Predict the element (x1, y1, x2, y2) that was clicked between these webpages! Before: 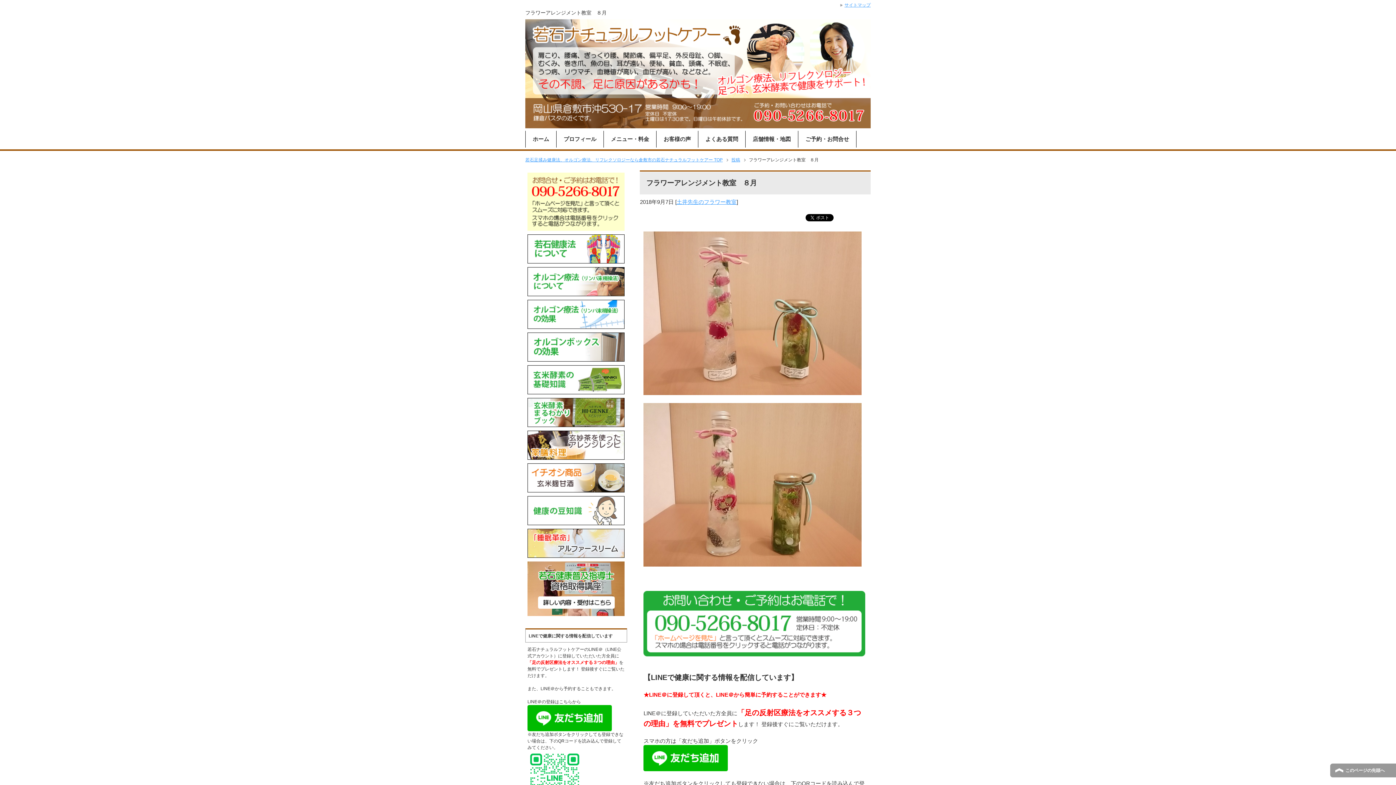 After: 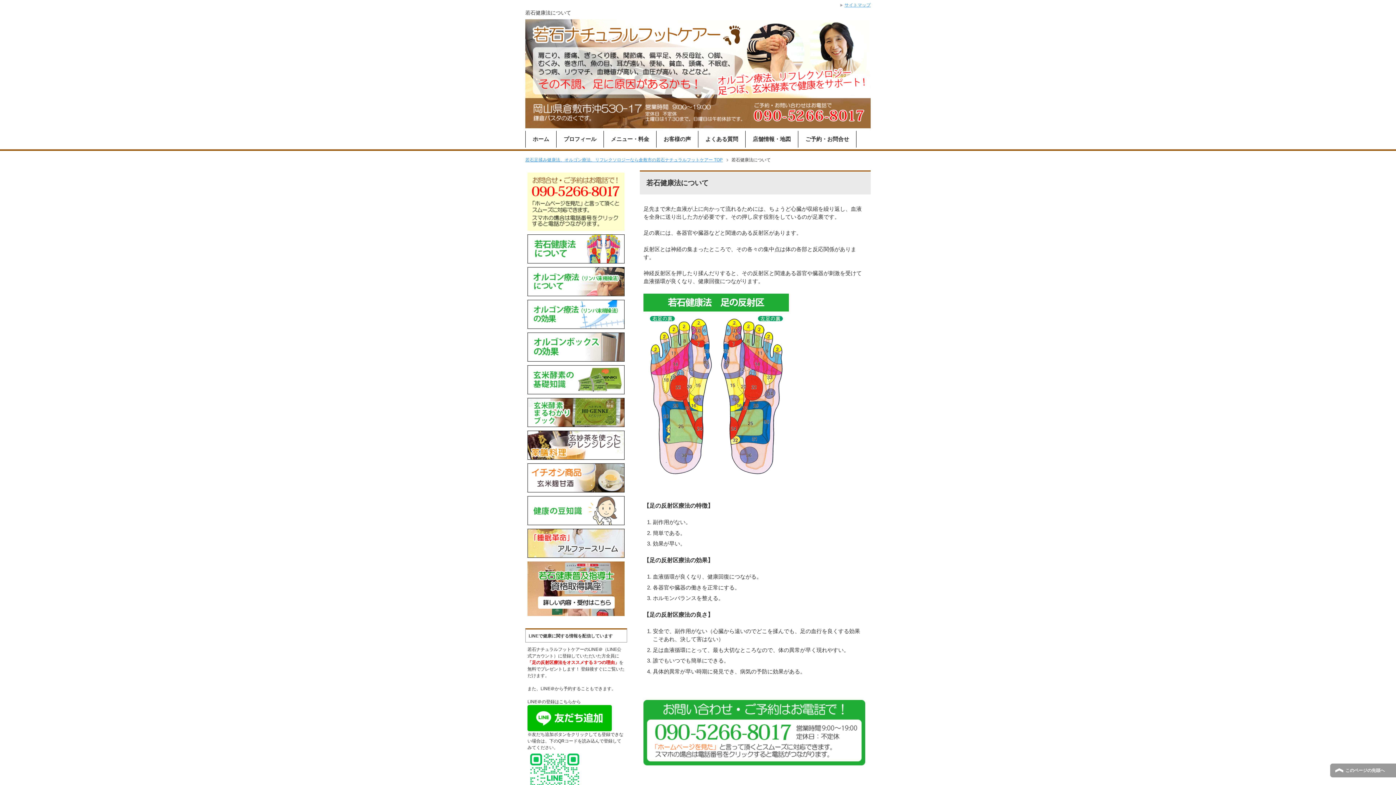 Action: bbox: (527, 257, 624, 262)